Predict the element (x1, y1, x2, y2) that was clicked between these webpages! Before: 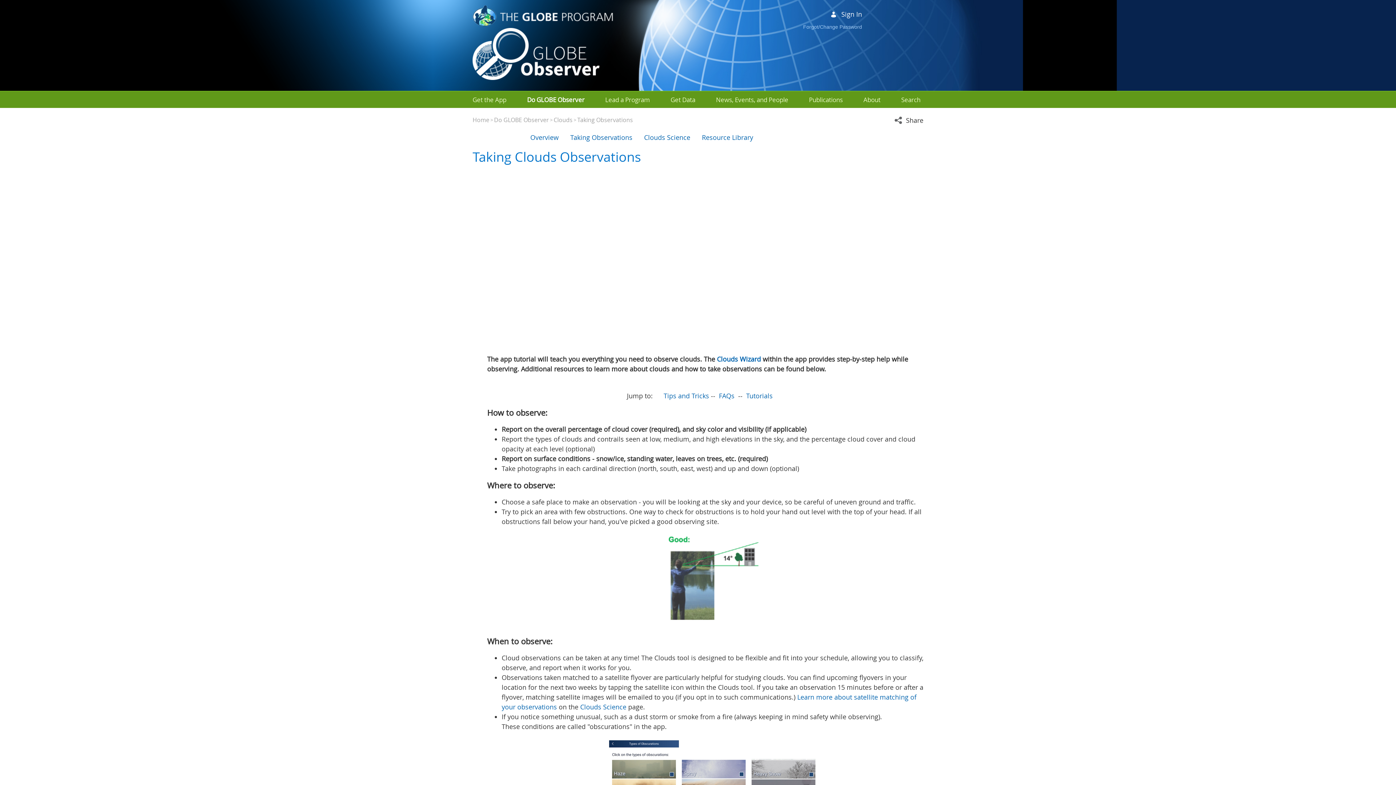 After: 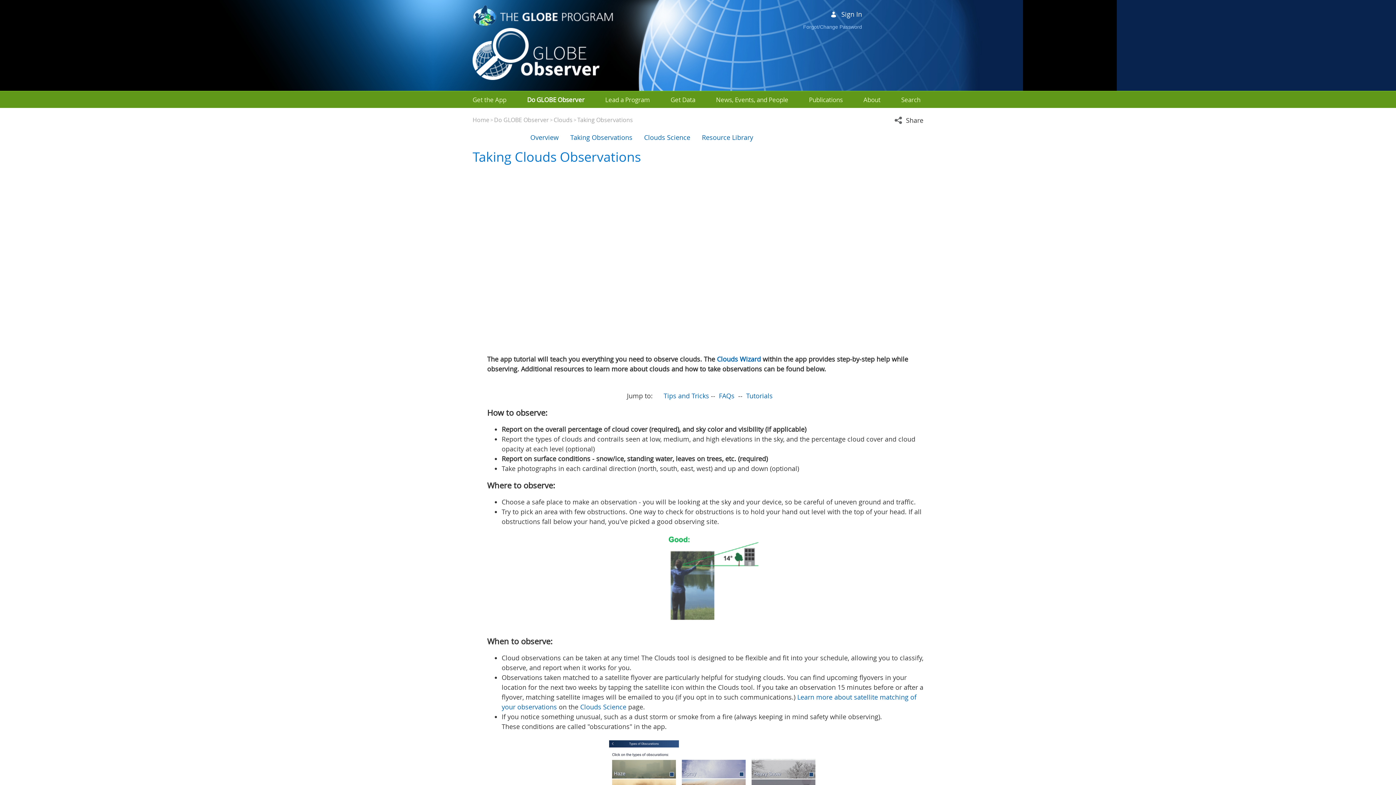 Action: label: Taking Observations bbox: (564, 129, 638, 145)